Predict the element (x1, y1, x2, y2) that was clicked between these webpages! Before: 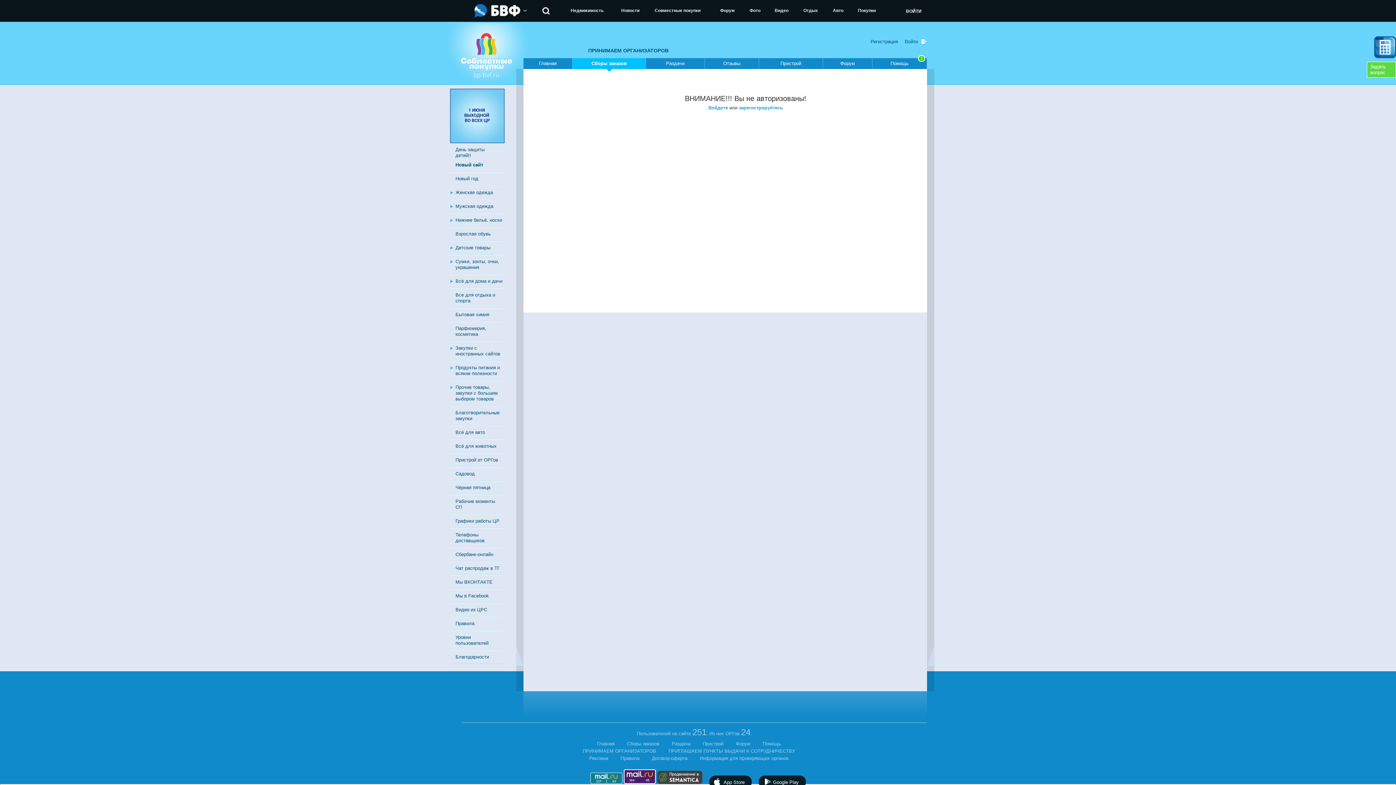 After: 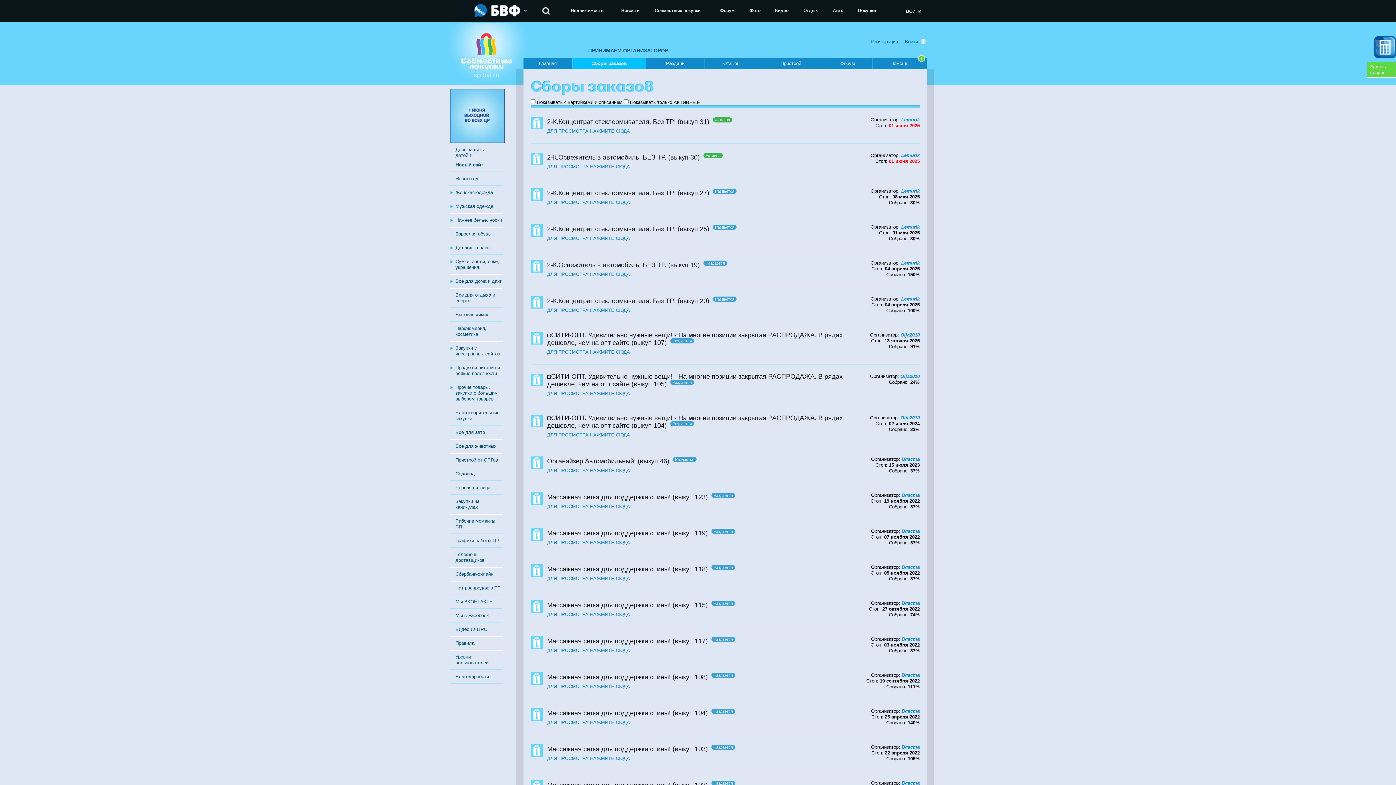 Action: bbox: (455, 429, 485, 435) label: Всё для авто